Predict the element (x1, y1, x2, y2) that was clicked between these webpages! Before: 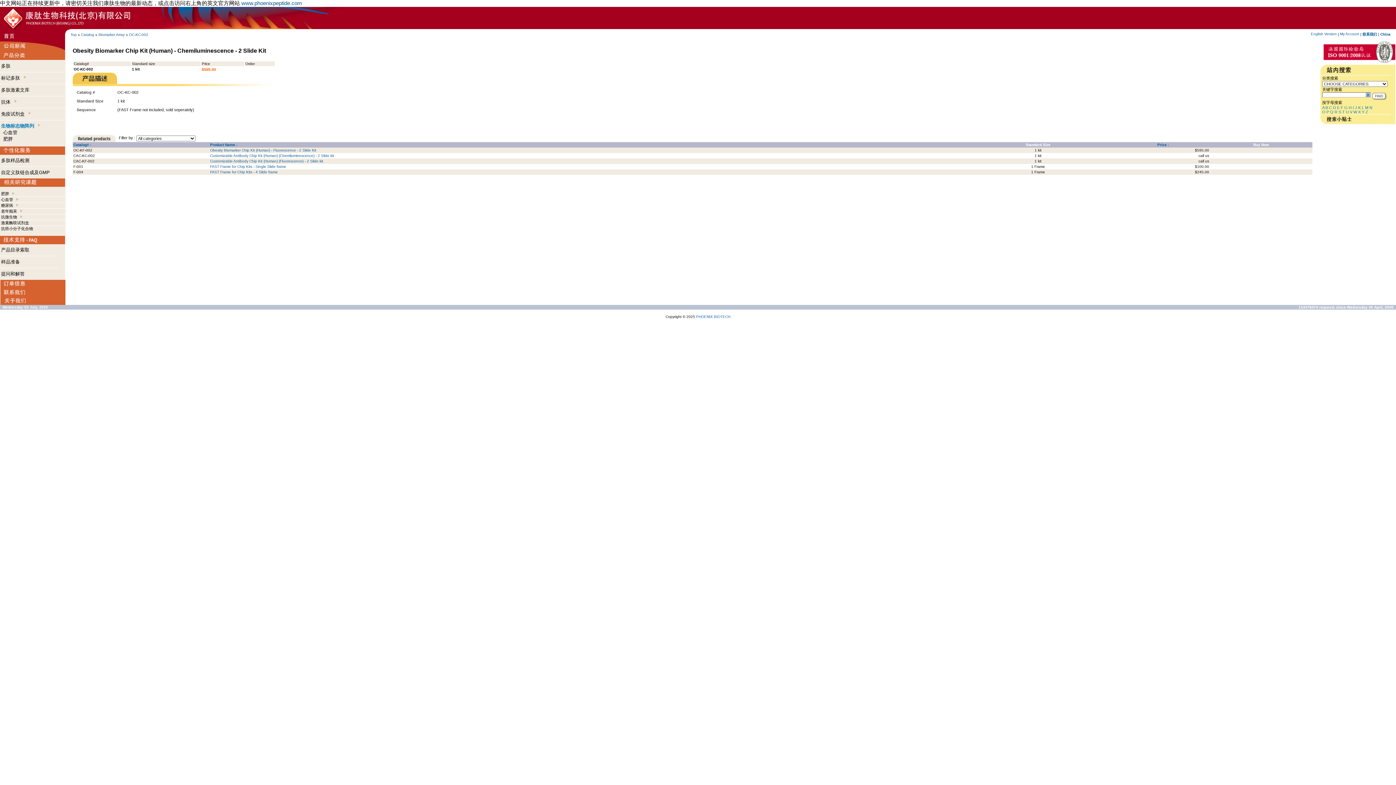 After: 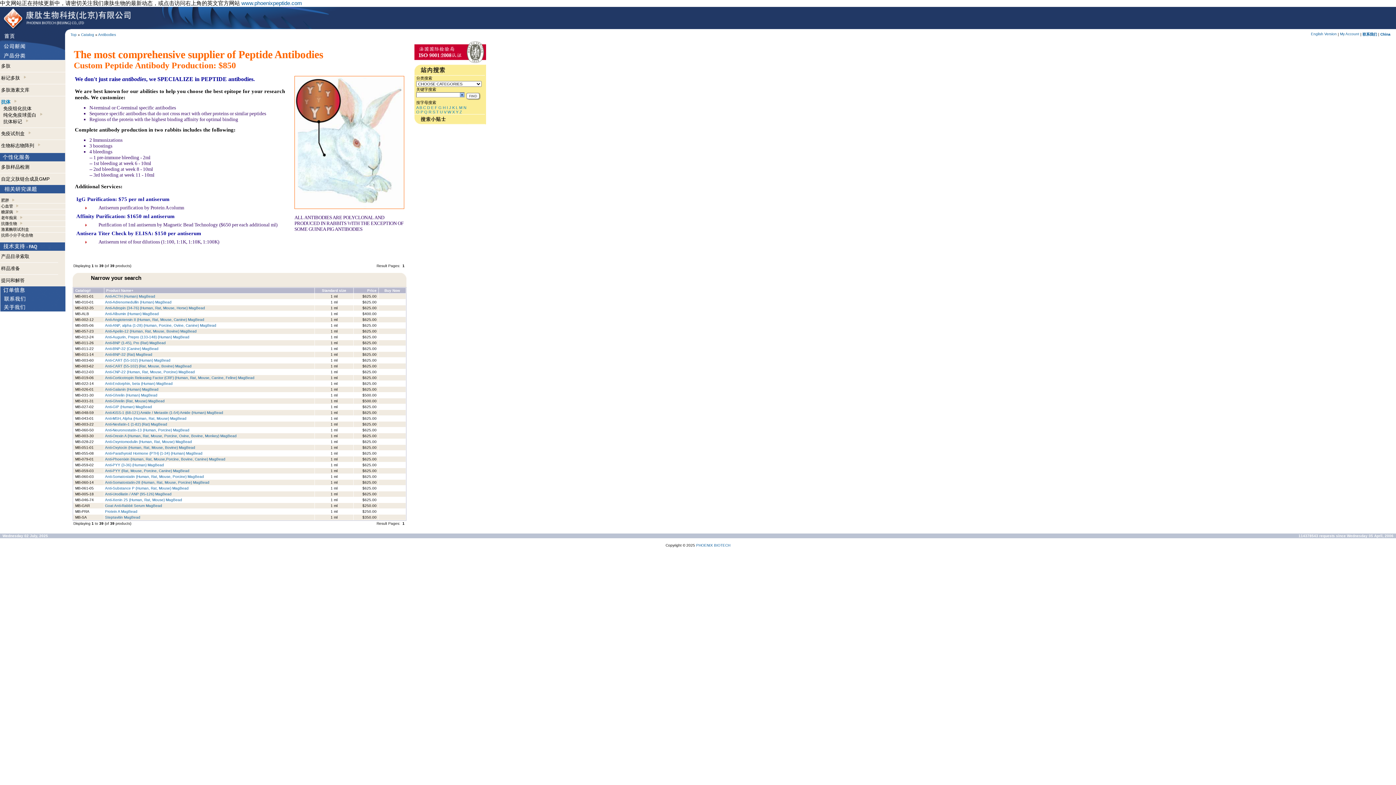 Action: label: 抗体   bbox: (1, 99, 16, 104)